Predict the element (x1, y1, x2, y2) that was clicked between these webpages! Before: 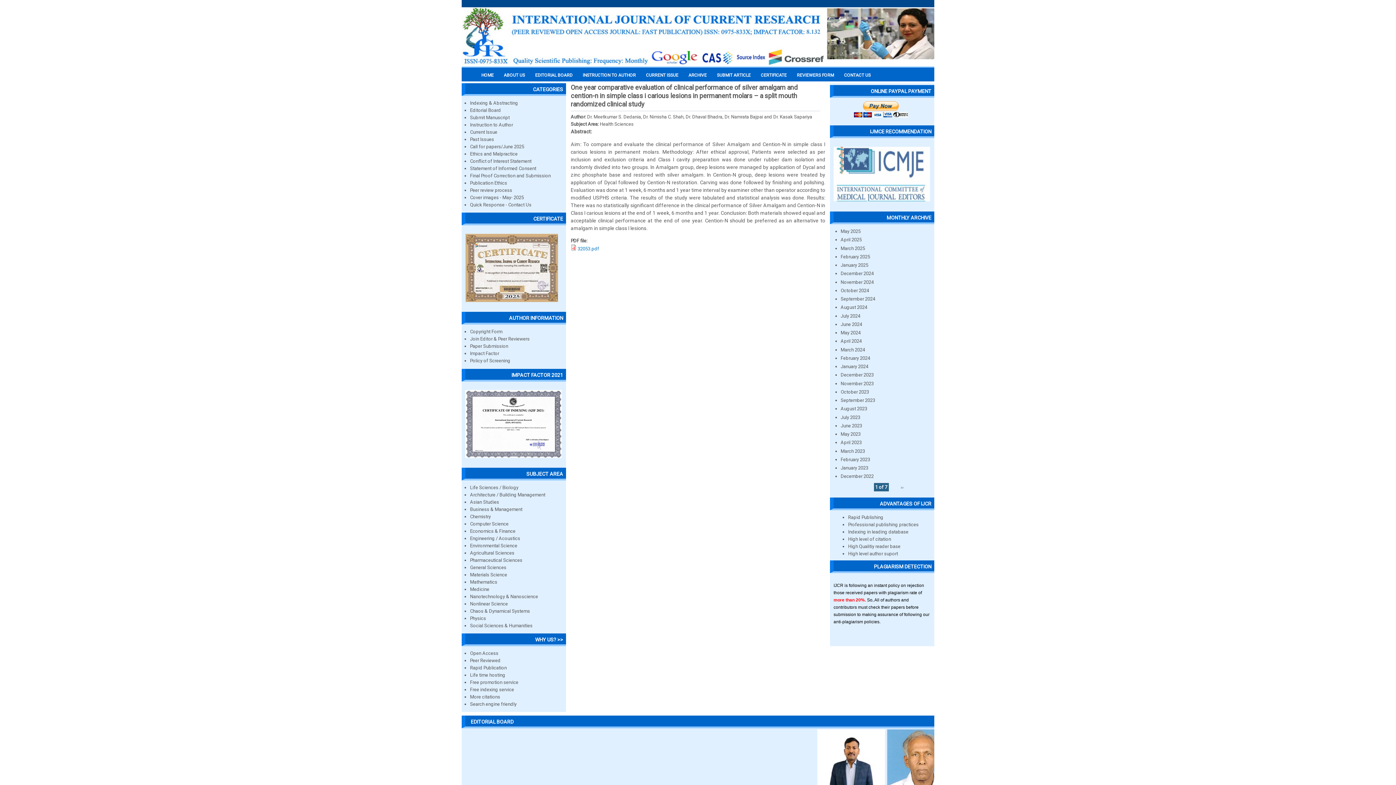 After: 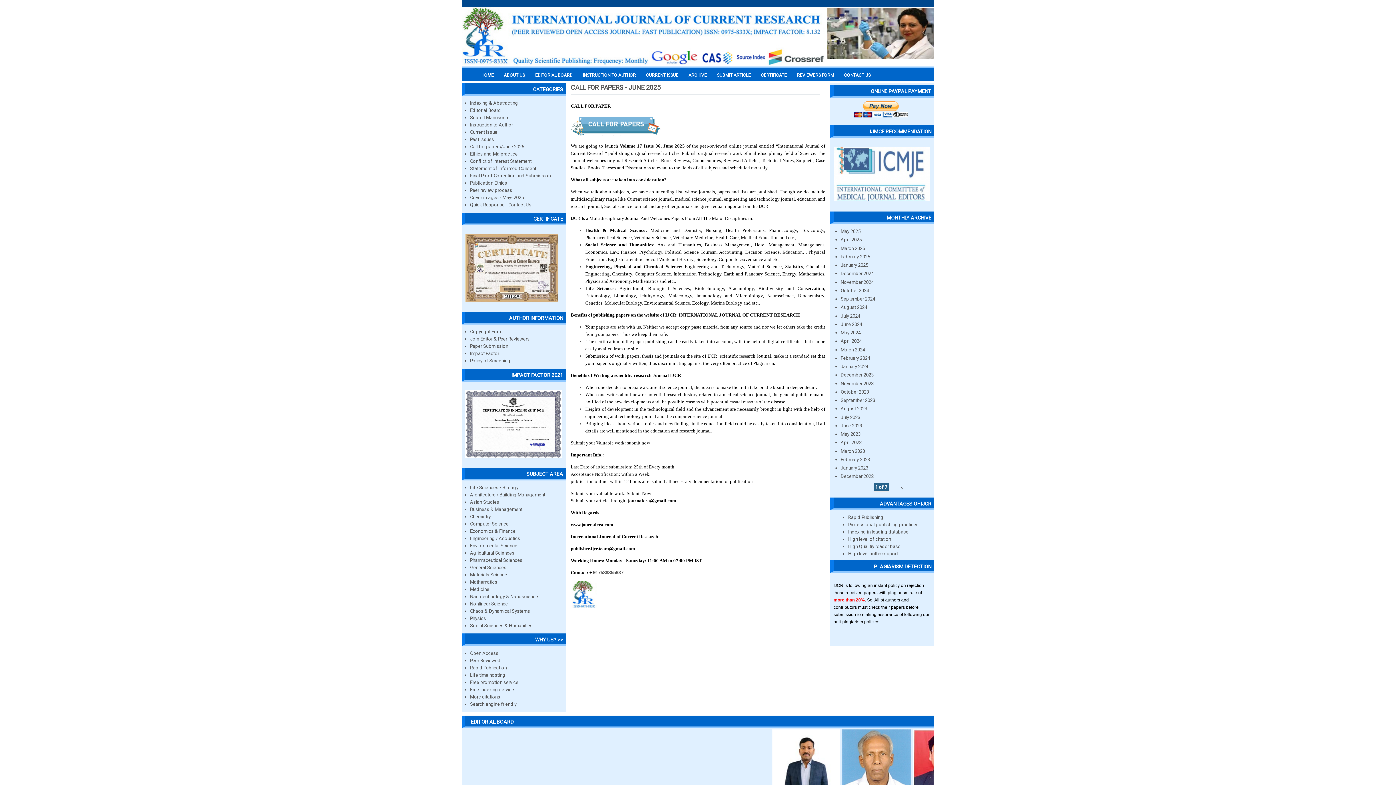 Action: label: Call for papers/June 2025 bbox: (470, 144, 524, 149)